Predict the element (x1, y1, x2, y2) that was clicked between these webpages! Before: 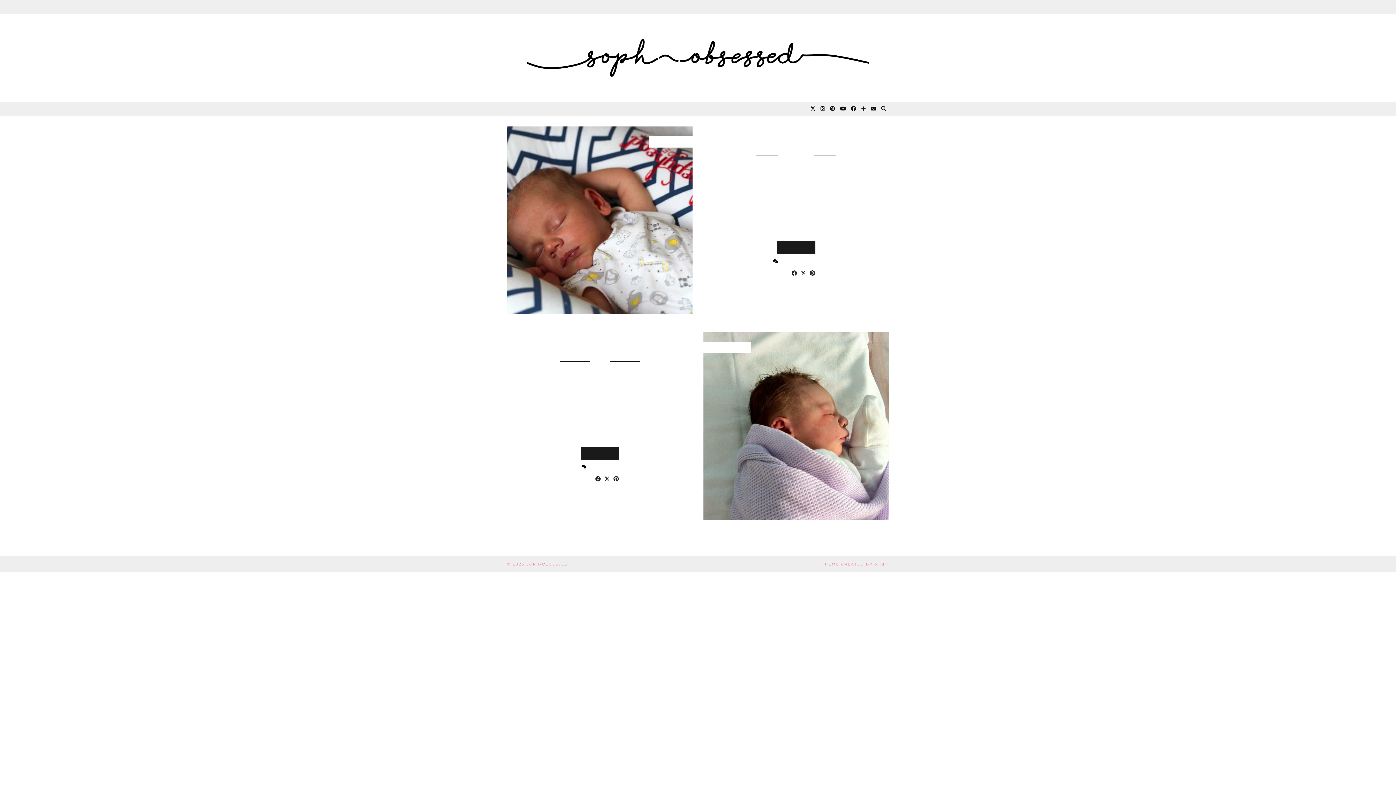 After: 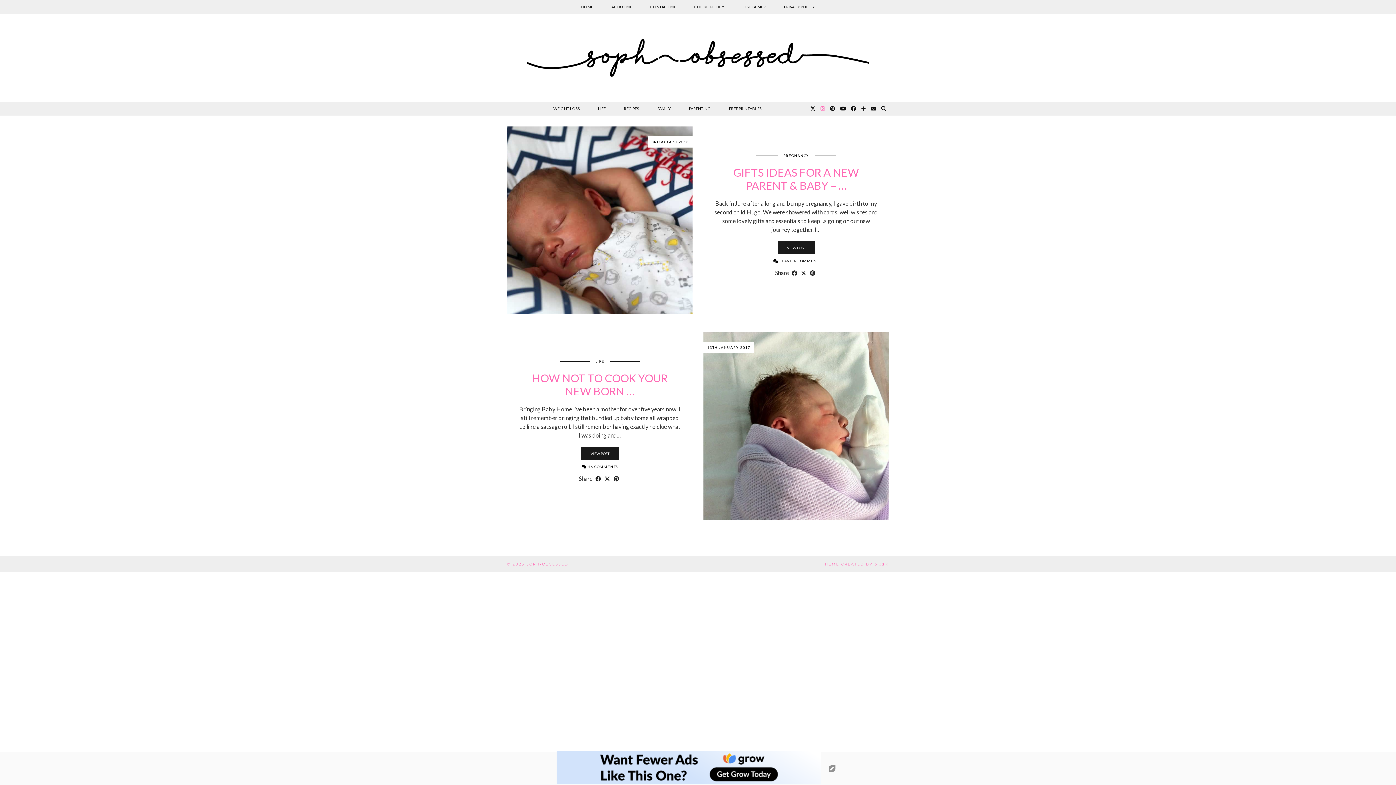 Action: bbox: (820, 101, 825, 115) label: Instagram